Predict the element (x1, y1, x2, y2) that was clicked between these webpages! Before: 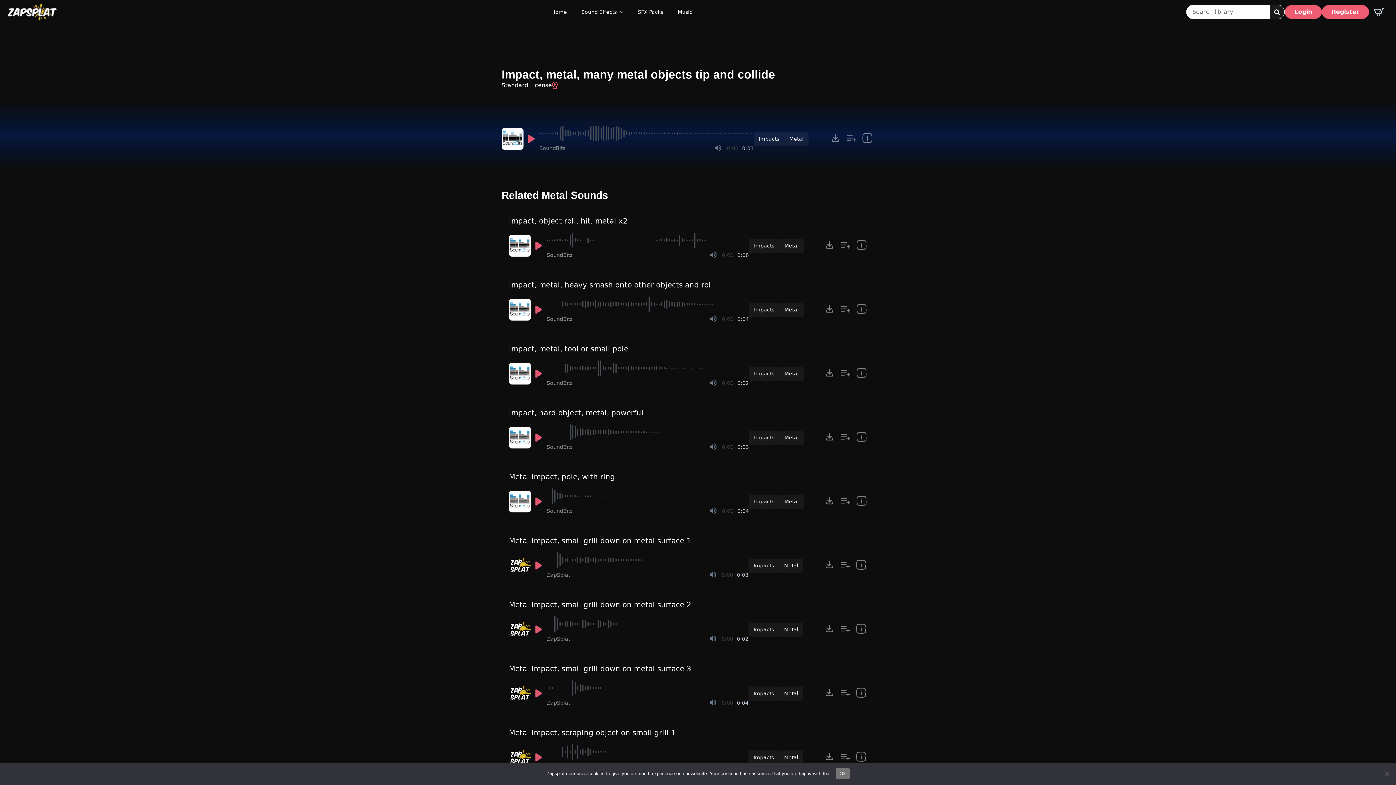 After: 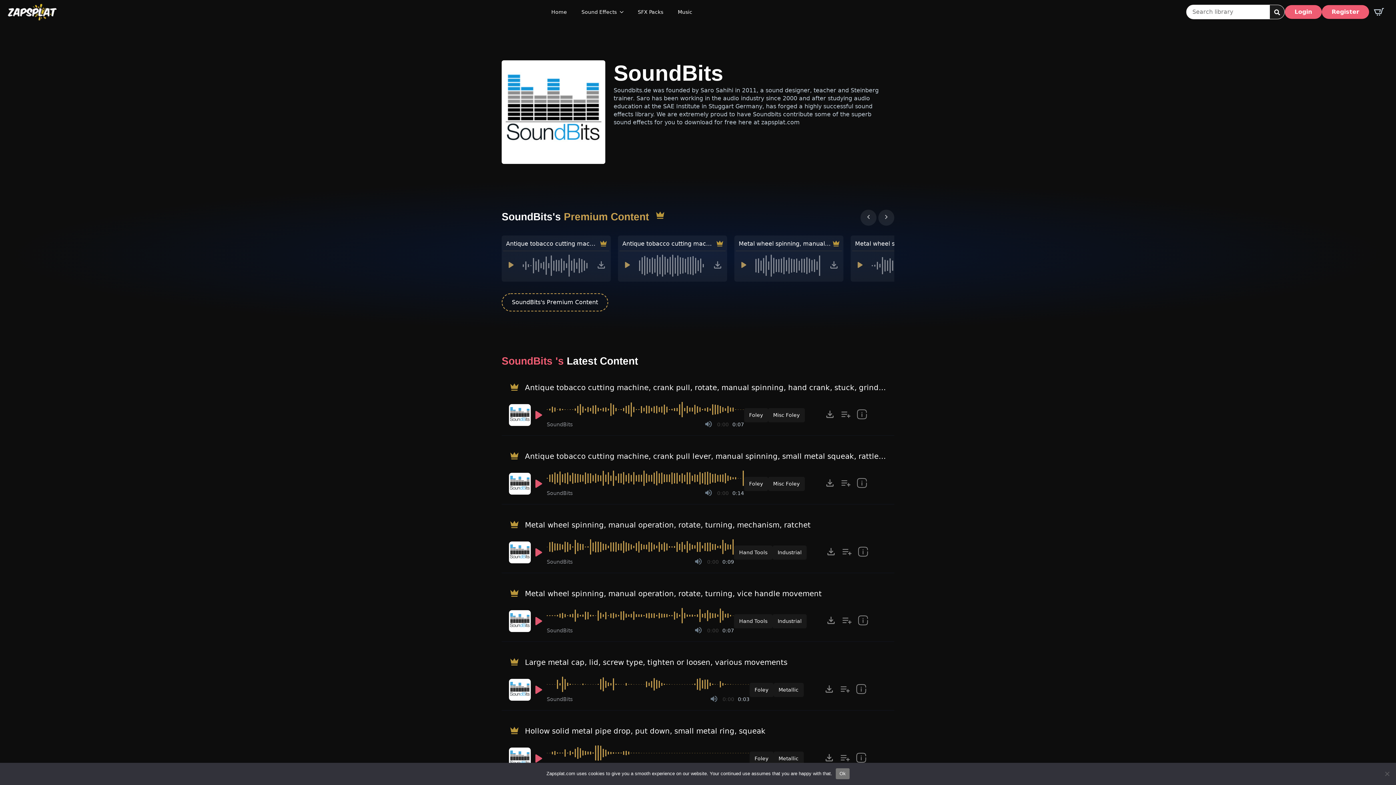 Action: bbox: (546, 444, 572, 450) label: Recorded by SoundBits